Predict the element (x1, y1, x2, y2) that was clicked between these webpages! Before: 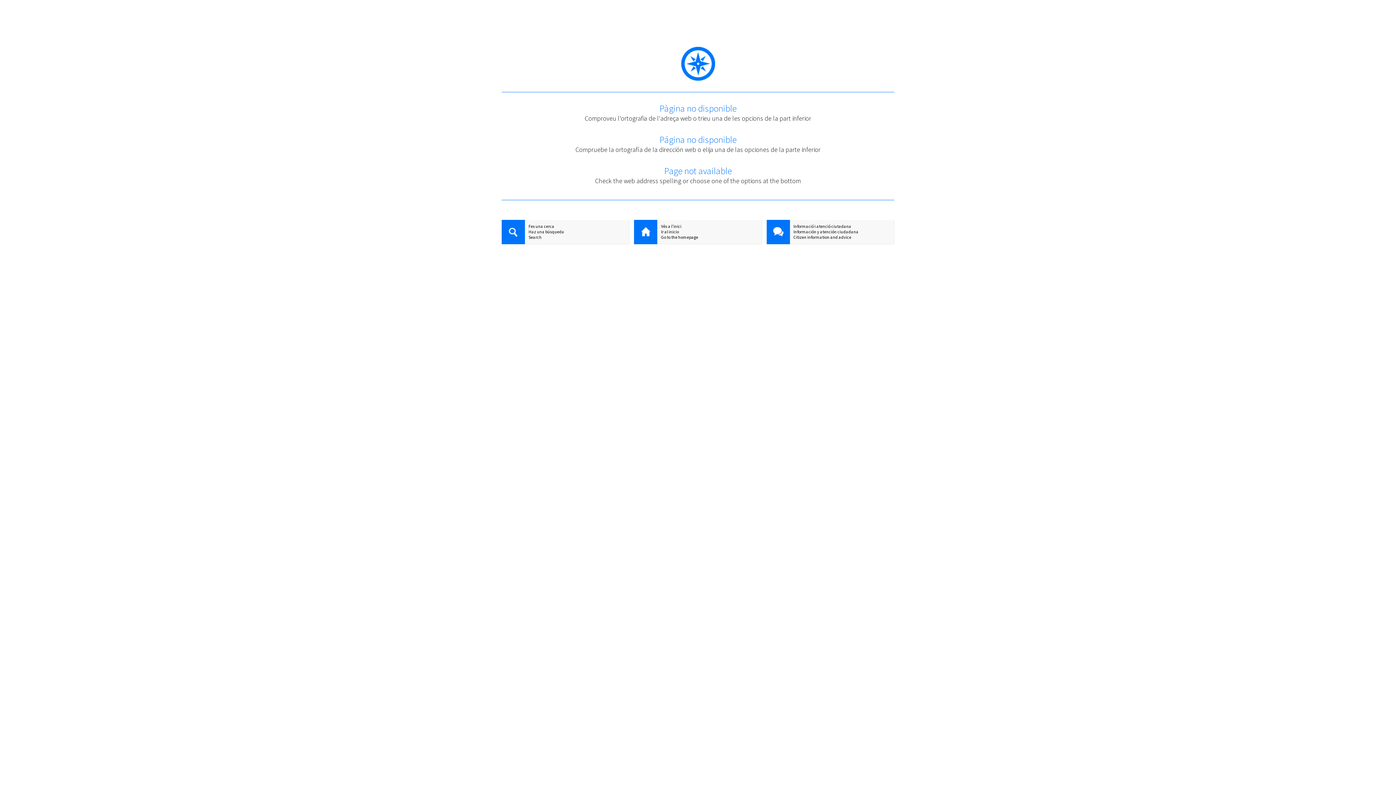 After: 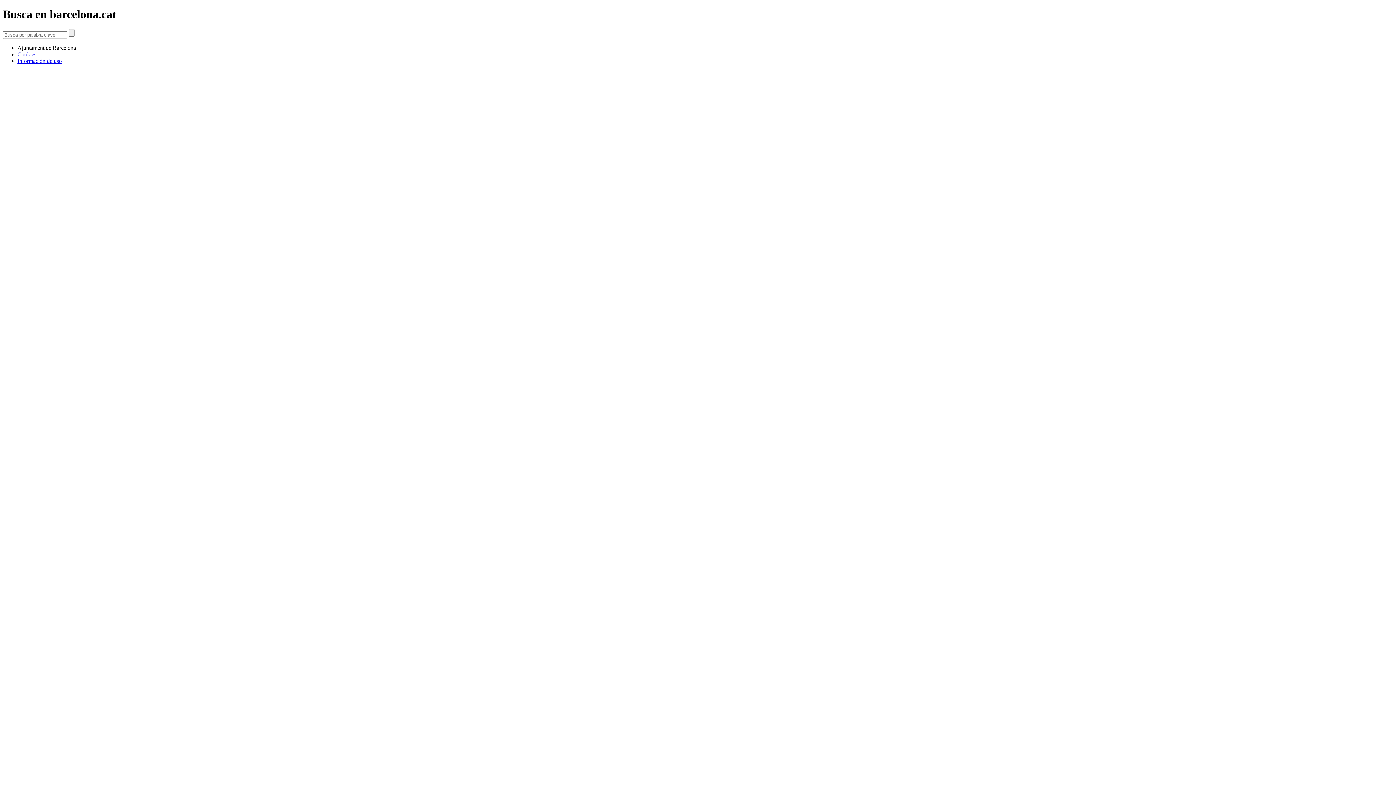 Action: label: Haz una búsqueda bbox: (501, 229, 629, 234)